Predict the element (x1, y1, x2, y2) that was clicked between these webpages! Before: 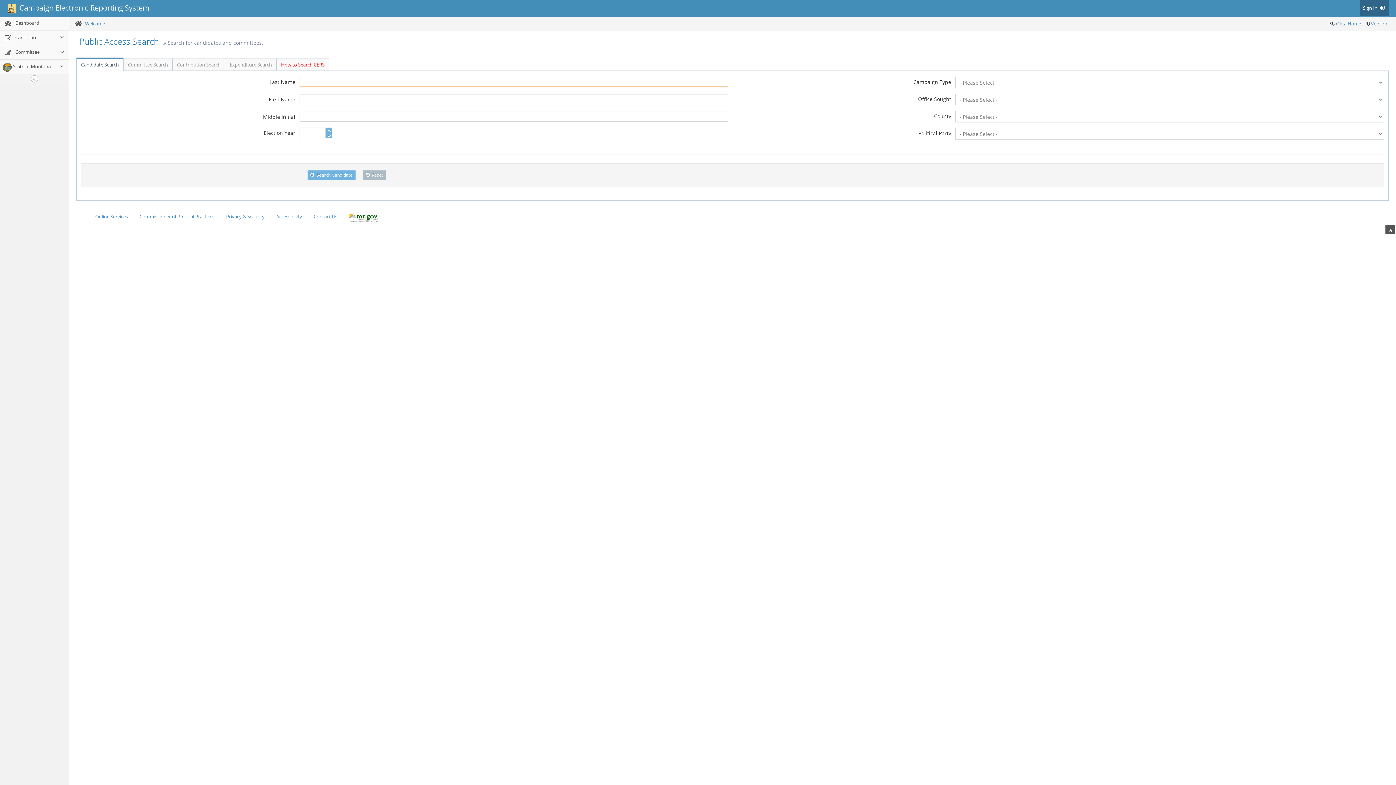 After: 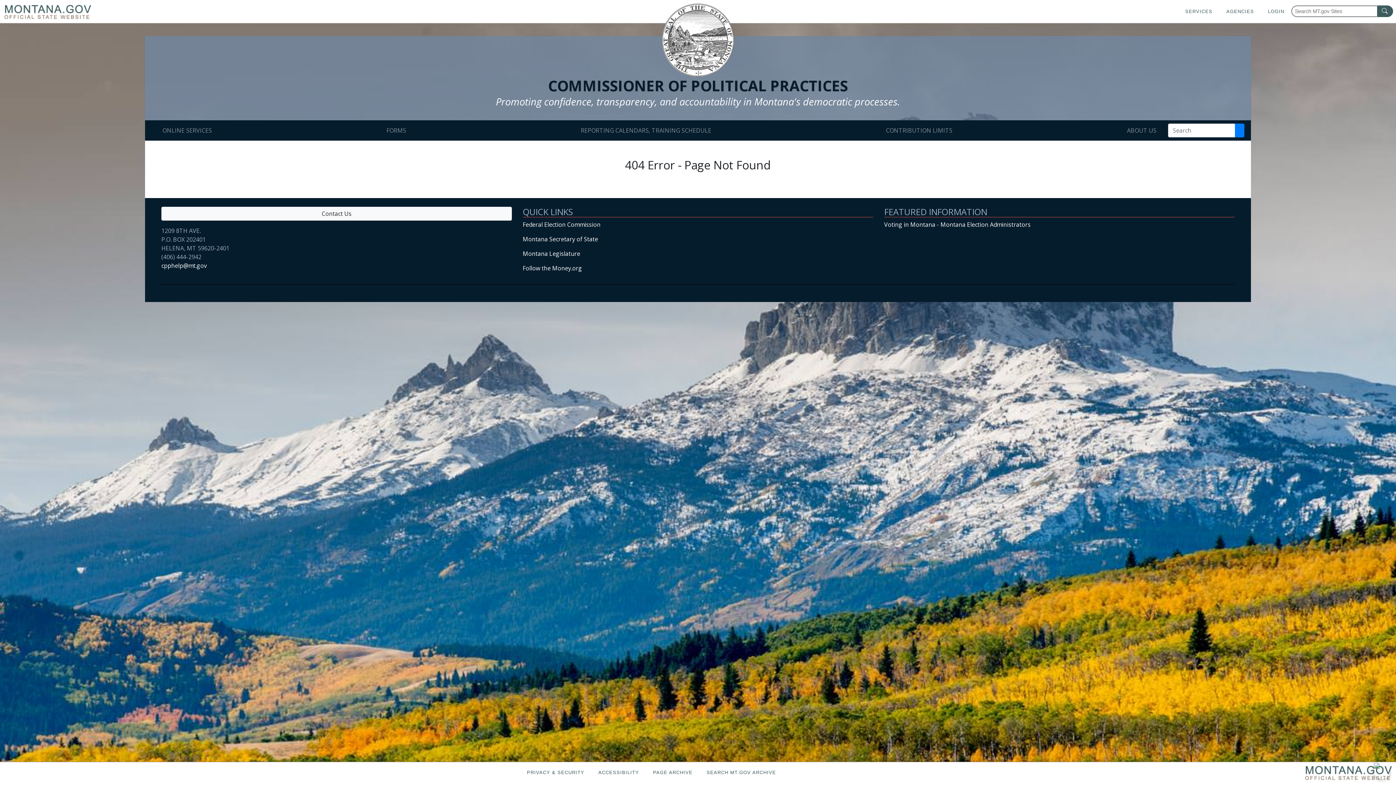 Action: label: Commissioner of Political Practices bbox: (134, 209, 220, 224)